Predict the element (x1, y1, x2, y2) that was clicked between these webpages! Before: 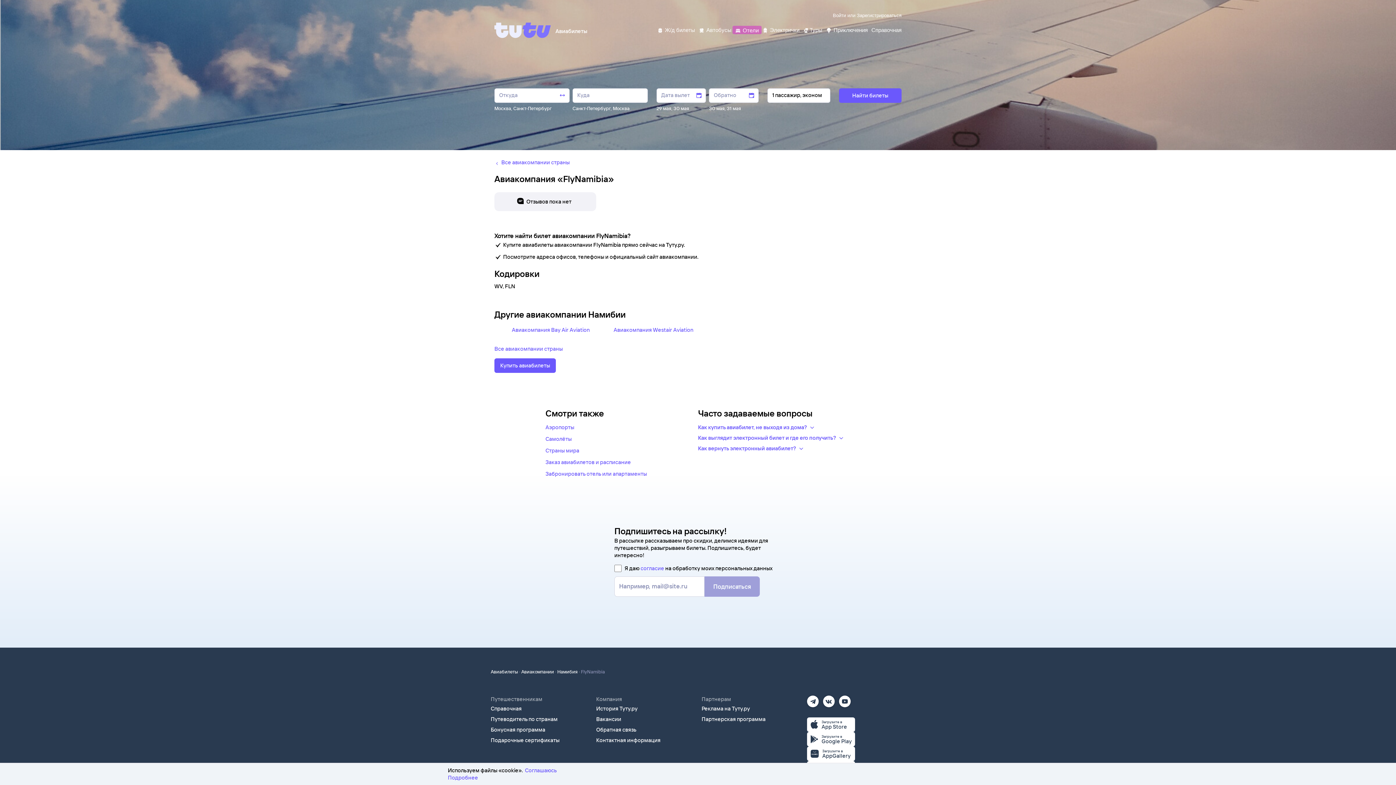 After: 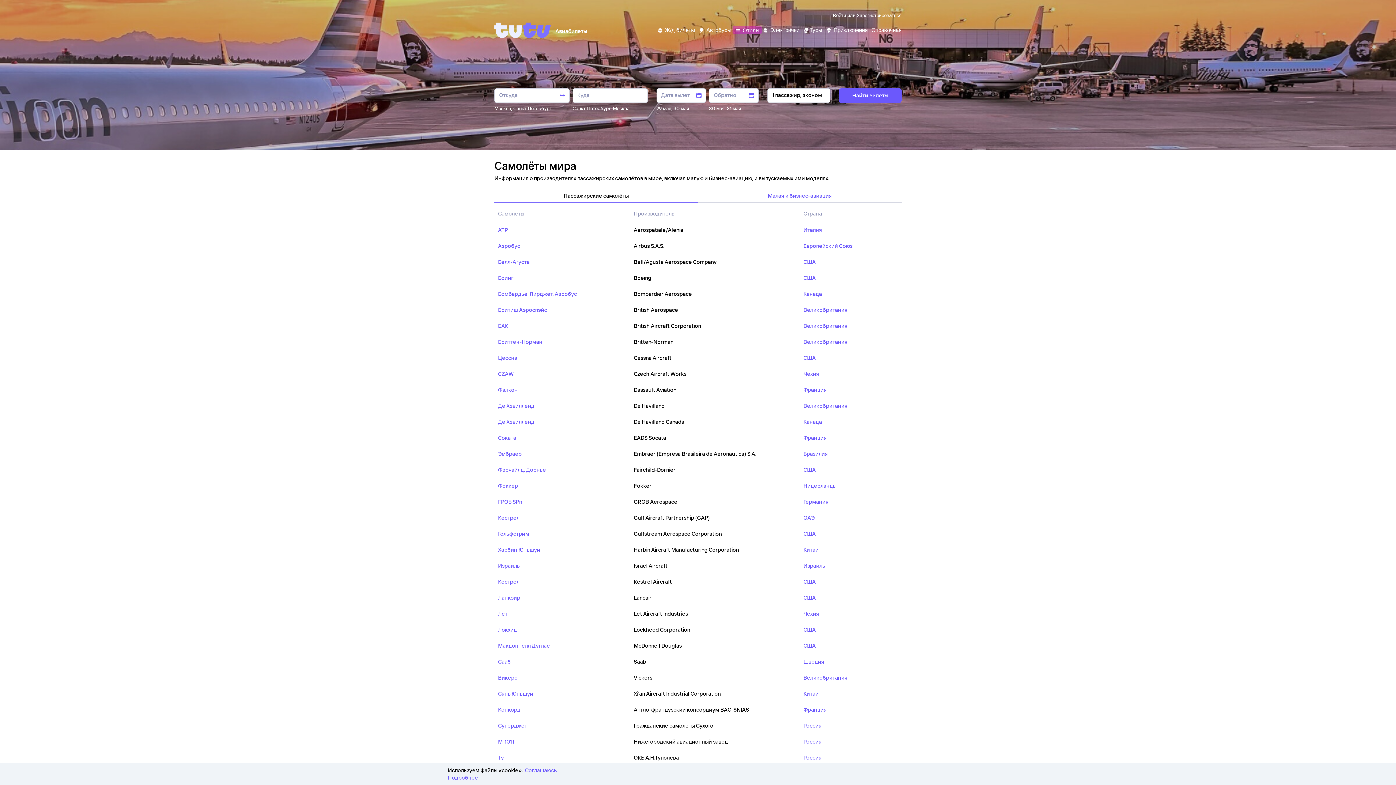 Action: bbox: (545, 435, 571, 442) label: Самолёты